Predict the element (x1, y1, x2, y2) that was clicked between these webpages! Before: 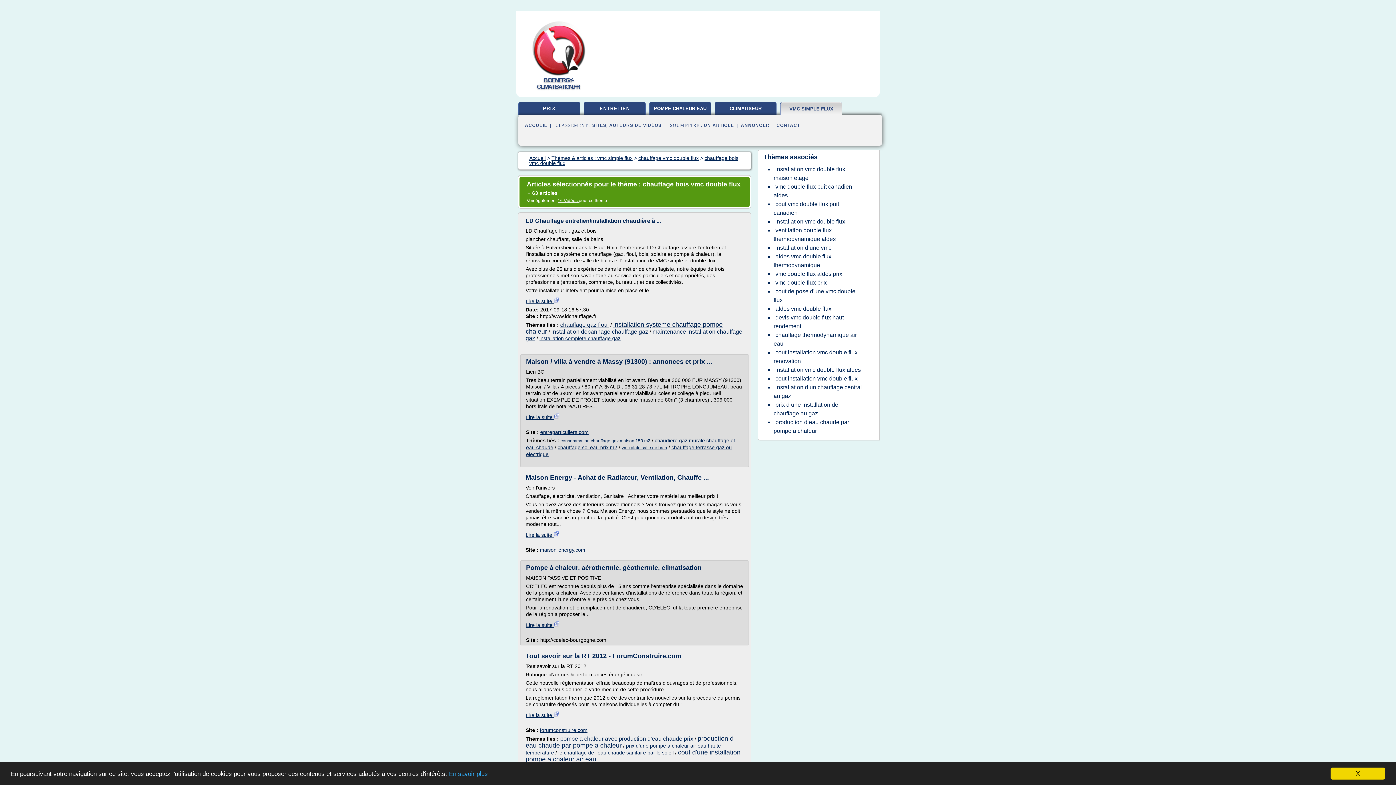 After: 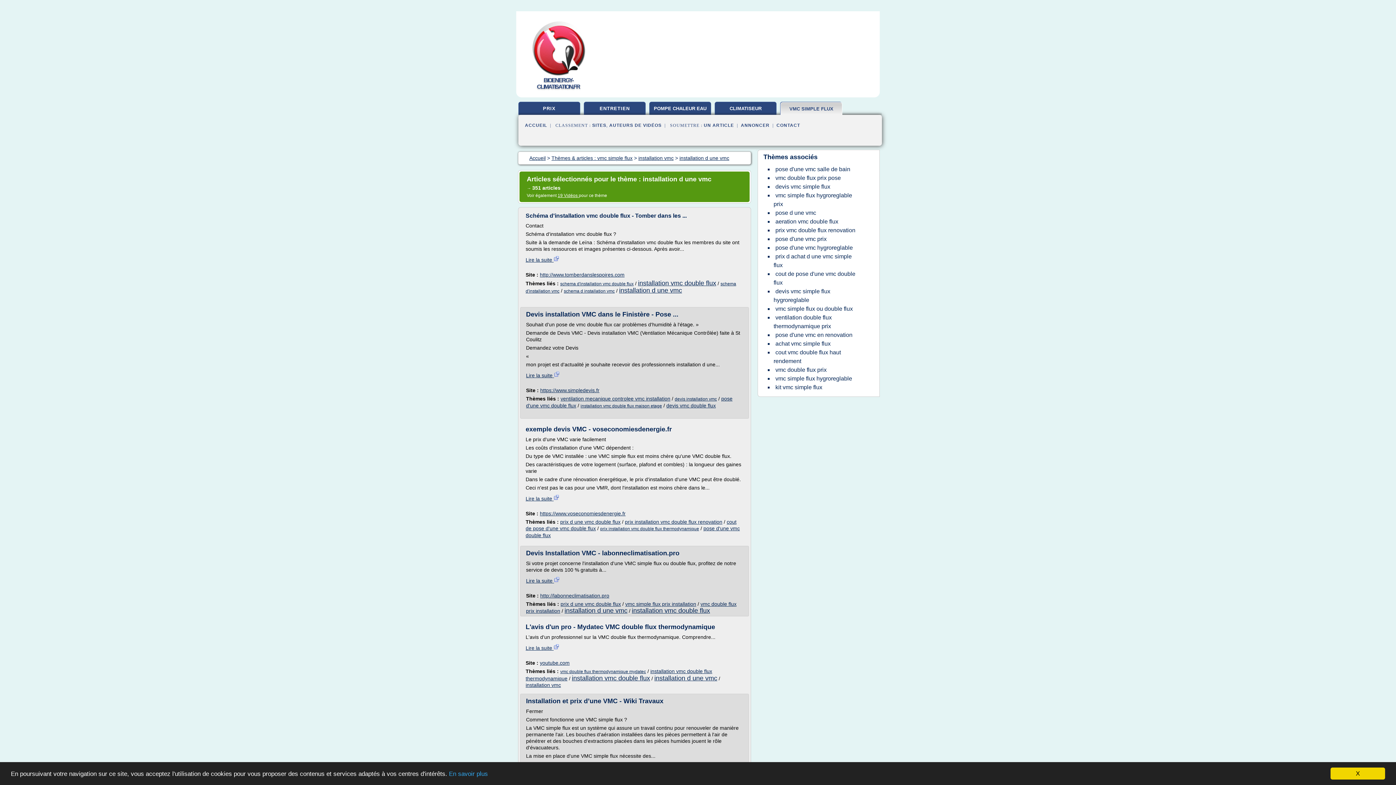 Action: label: installation d une vmc bbox: (773, 242, 833, 252)